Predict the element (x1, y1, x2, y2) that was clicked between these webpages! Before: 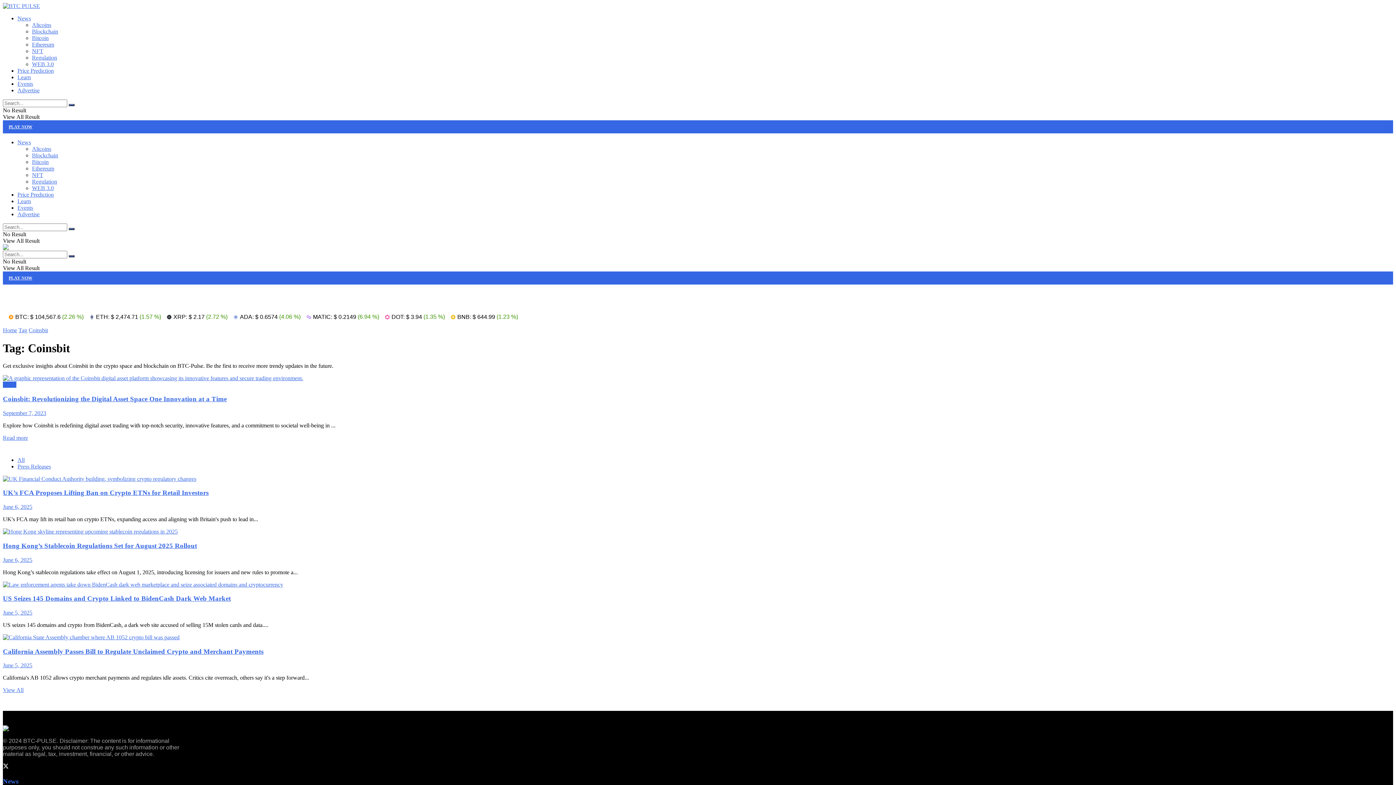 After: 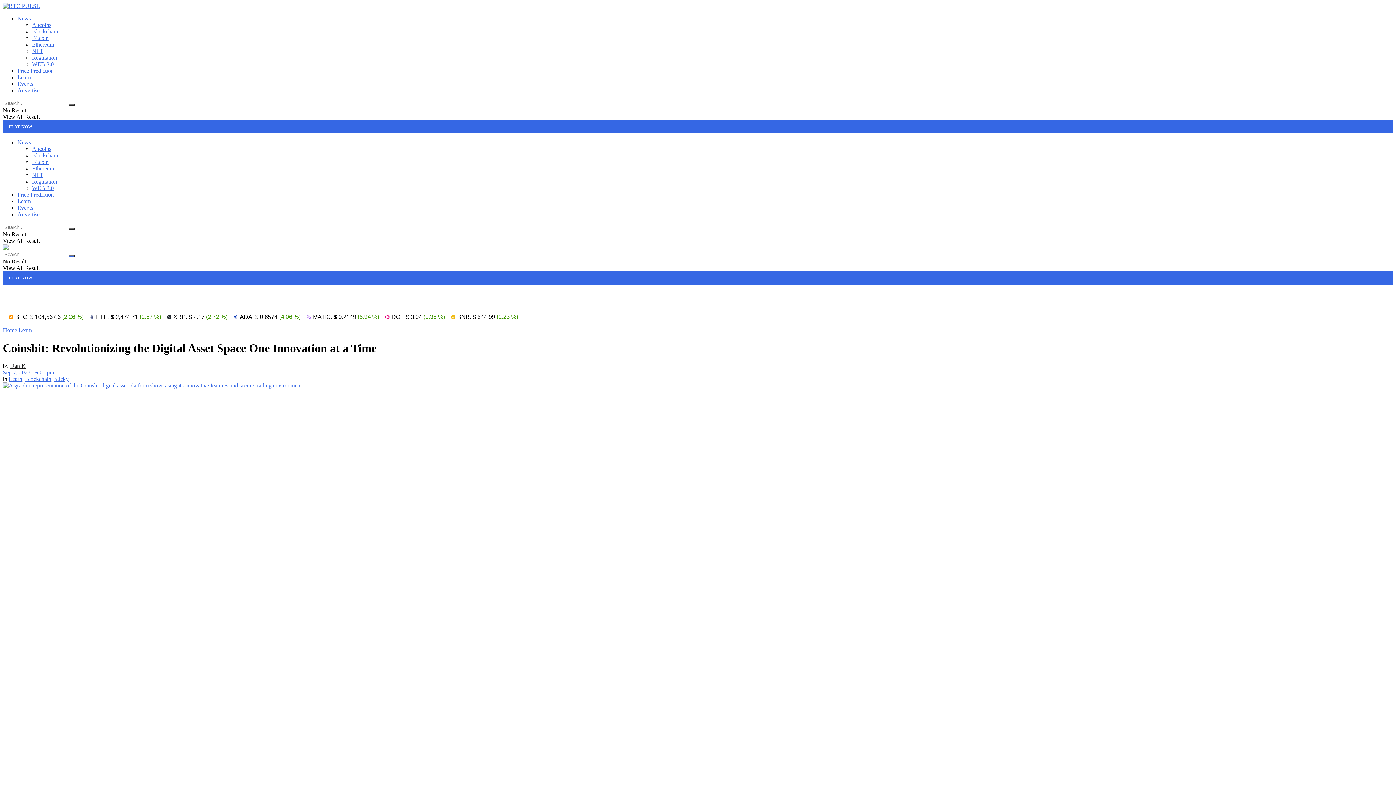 Action: label: Read more bbox: (2, 434, 28, 440)